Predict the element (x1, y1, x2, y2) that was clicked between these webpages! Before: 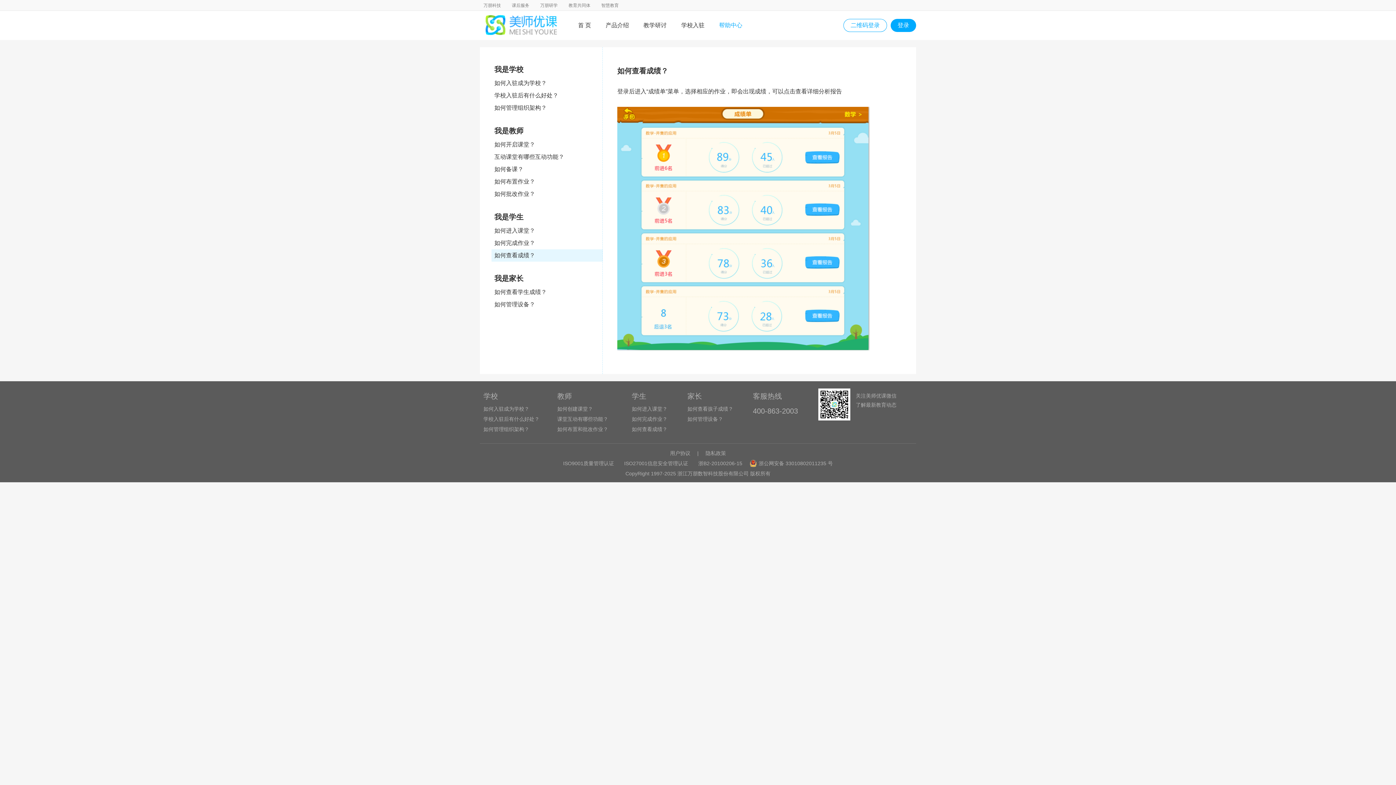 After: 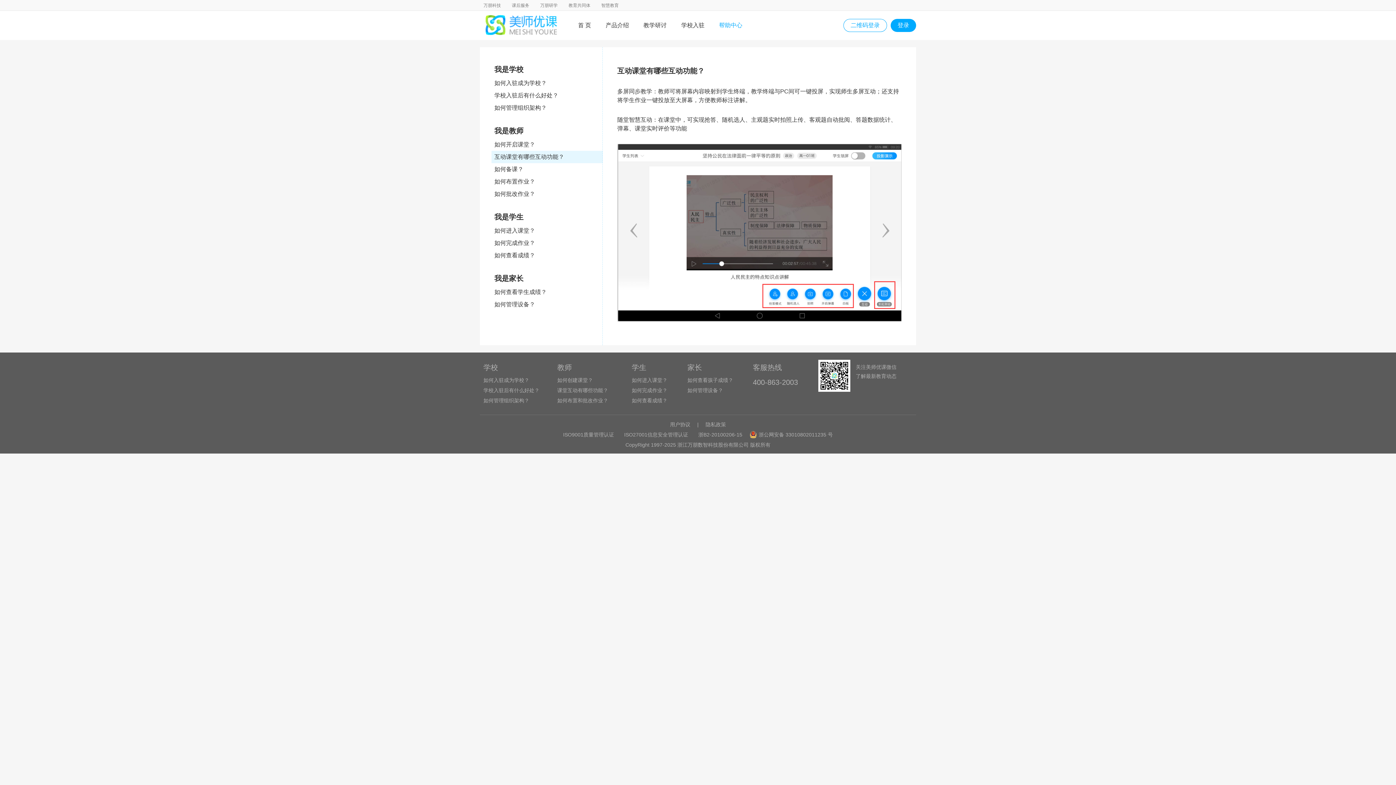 Action: label: 互动课堂有哪些互动功能？ bbox: (491, 150, 602, 163)